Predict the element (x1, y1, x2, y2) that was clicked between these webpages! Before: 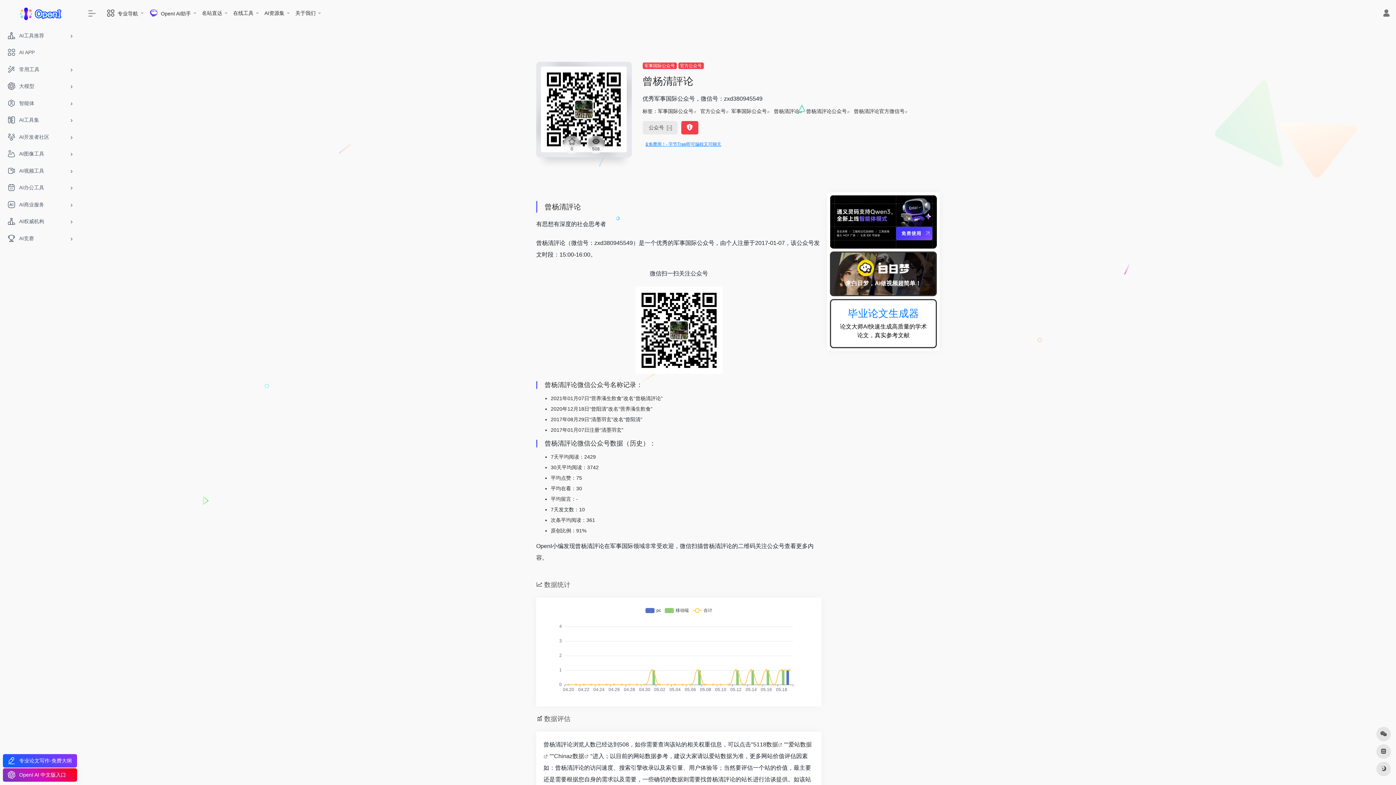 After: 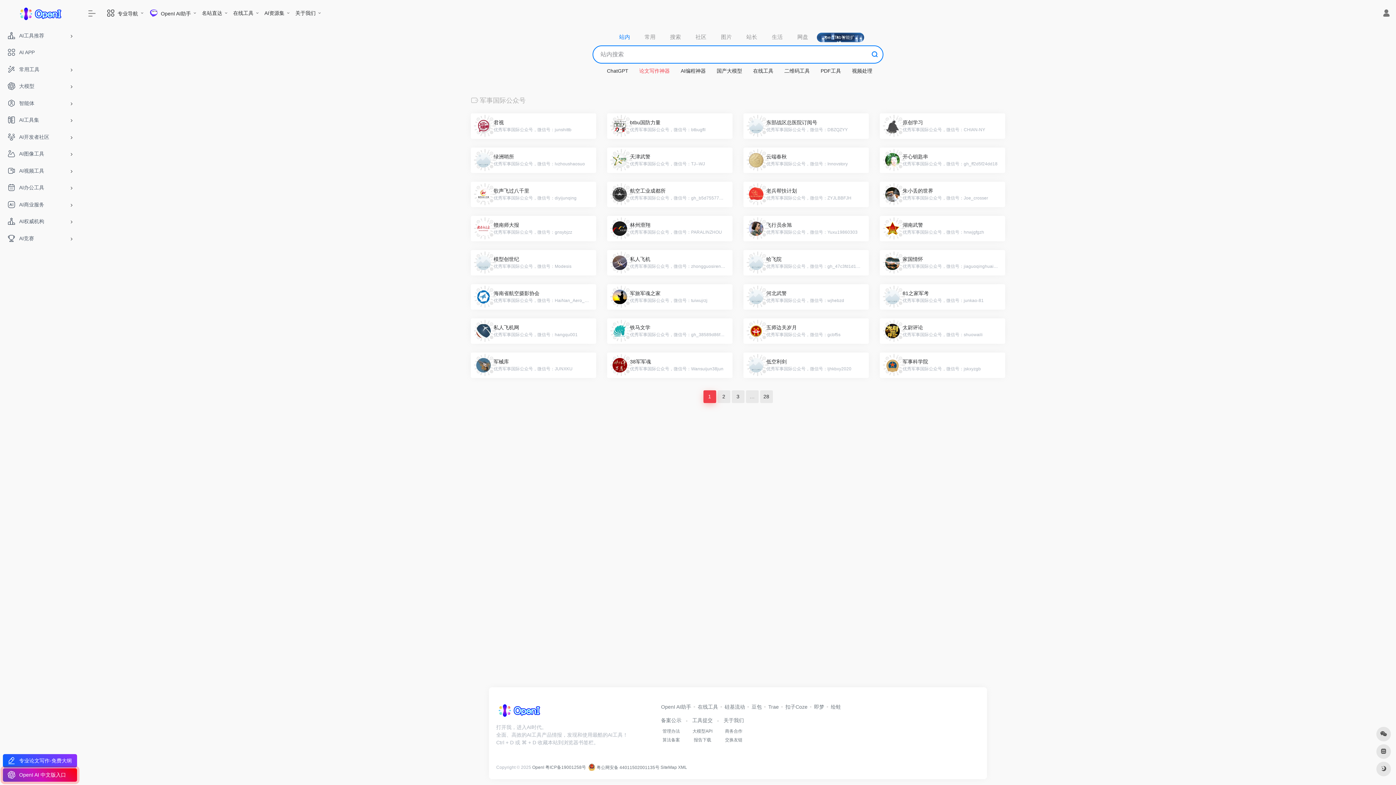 Action: label: 军事国际公众号 bbox: (642, 62, 676, 69)